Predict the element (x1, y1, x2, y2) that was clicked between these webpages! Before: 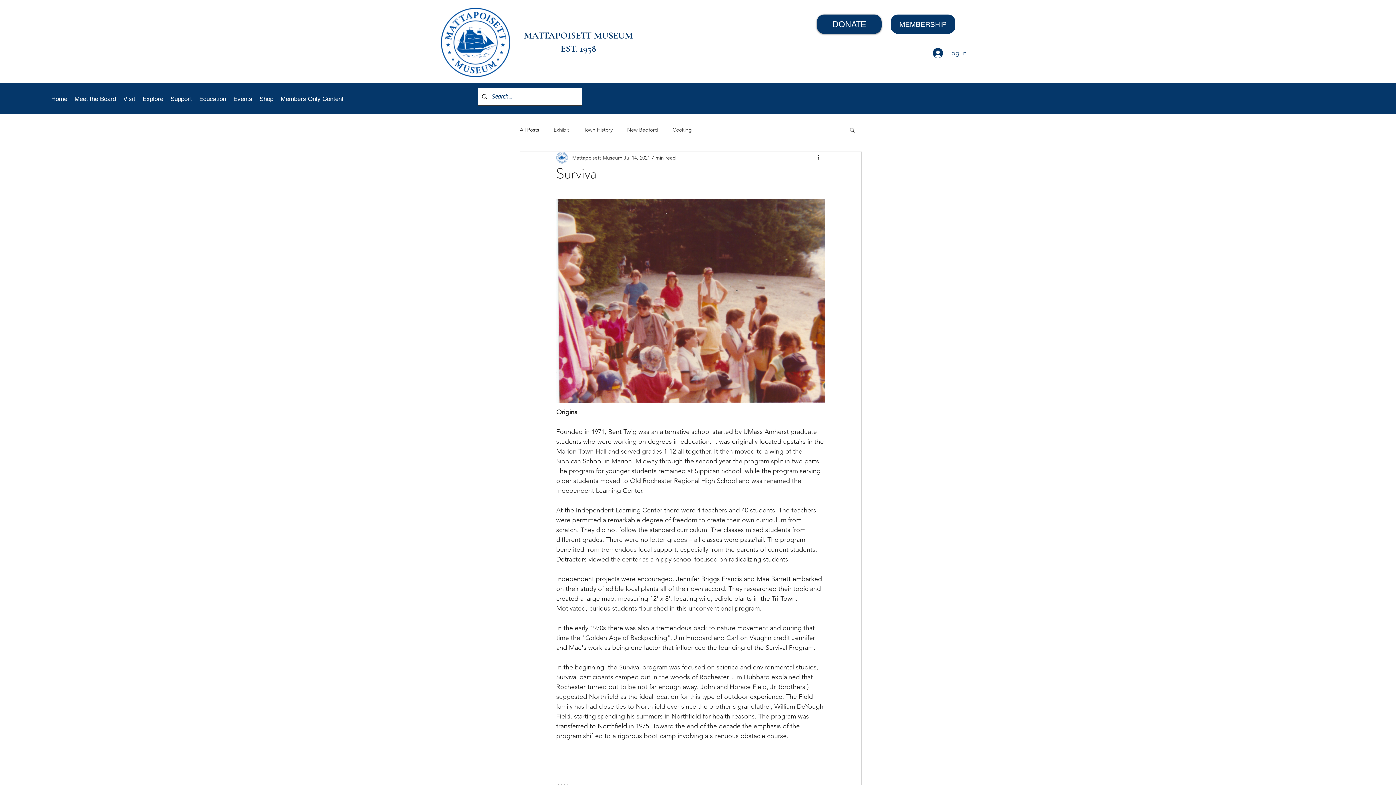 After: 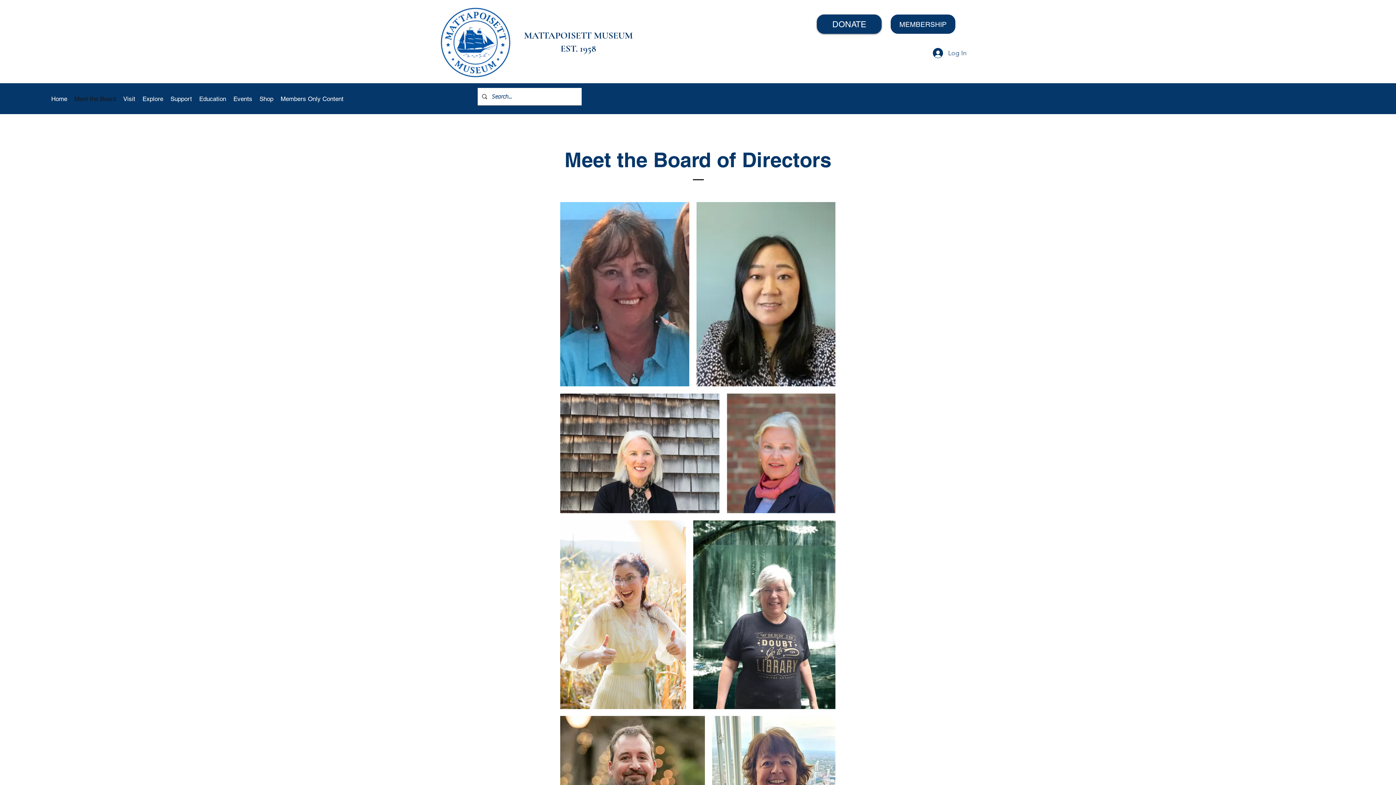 Action: label: Meet the Board bbox: (70, 88, 119, 109)